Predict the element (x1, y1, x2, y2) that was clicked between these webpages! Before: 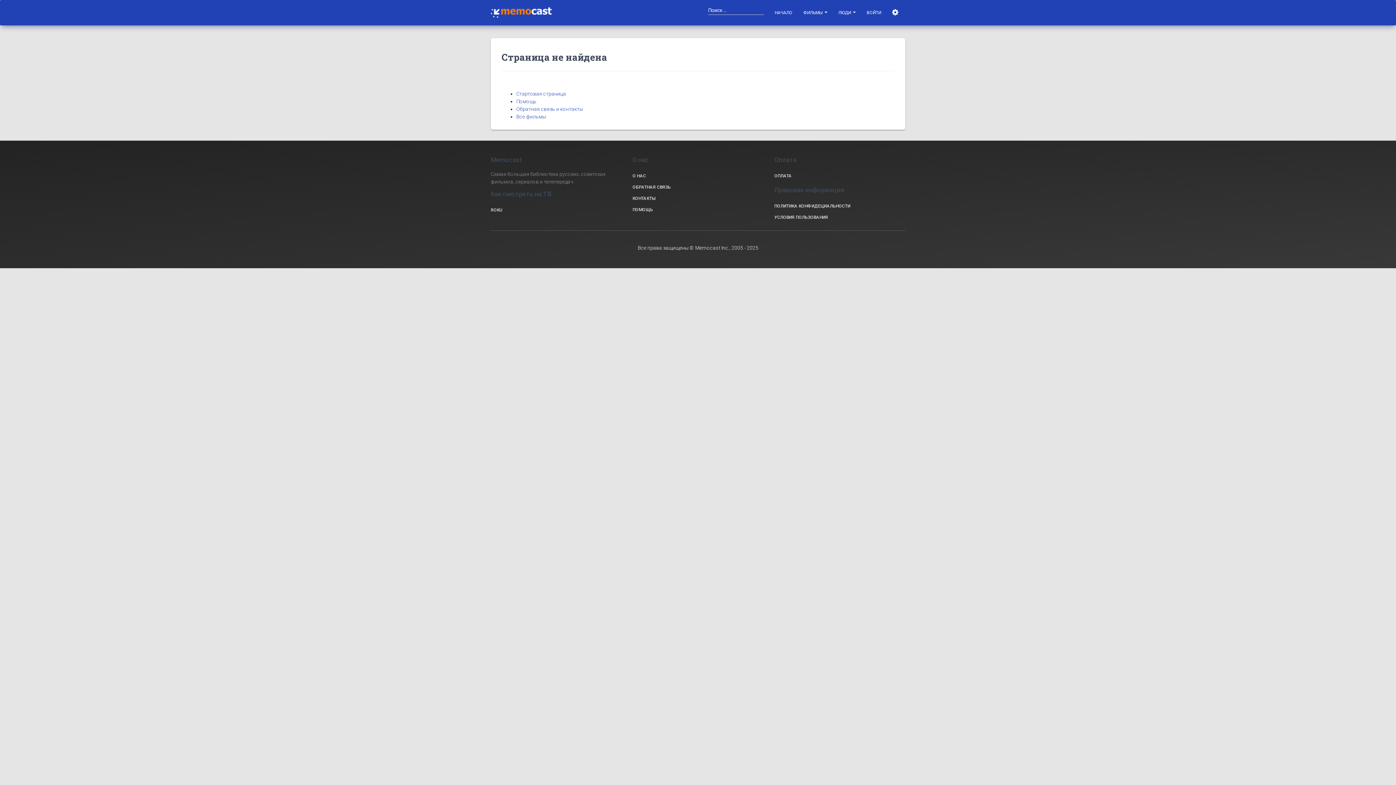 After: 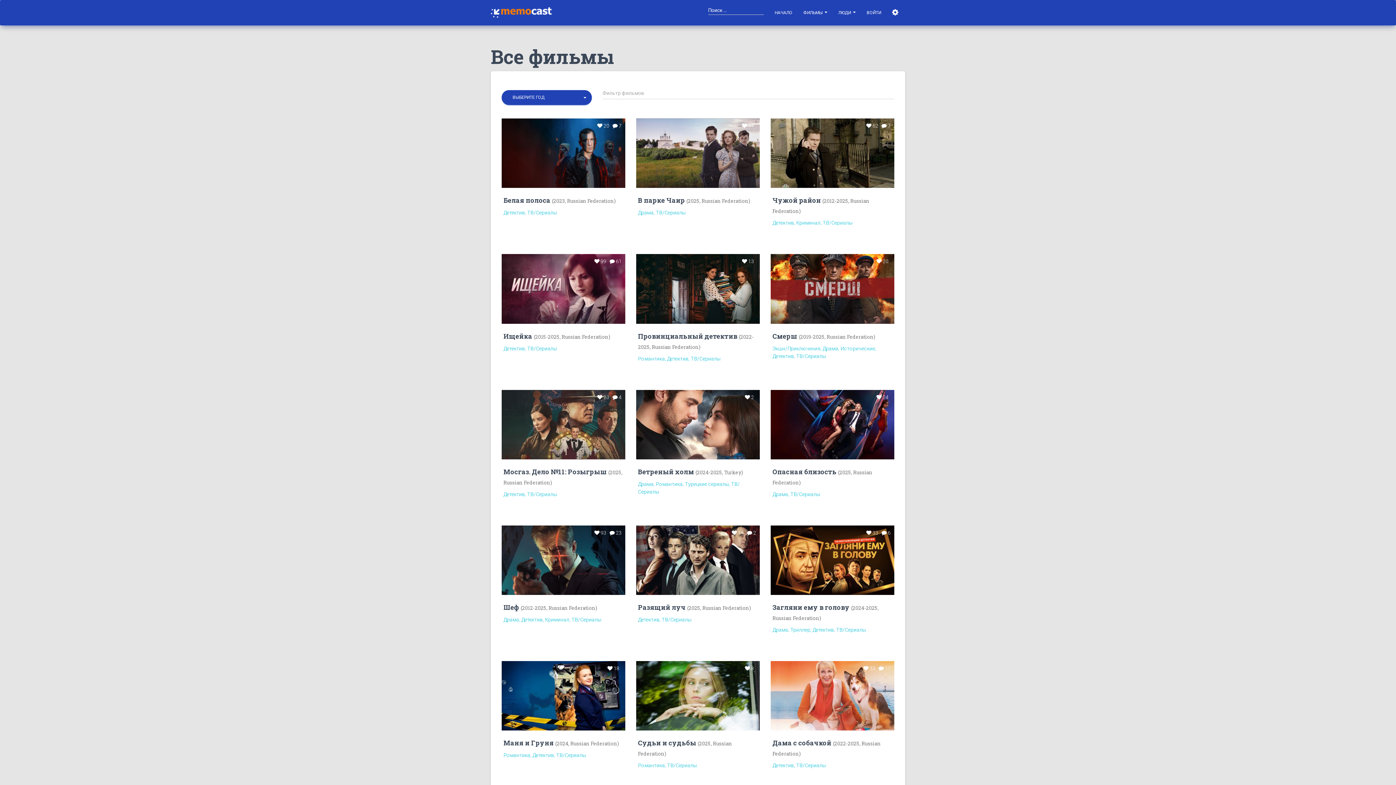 Action: bbox: (516, 113, 546, 119) label: Все фильмы